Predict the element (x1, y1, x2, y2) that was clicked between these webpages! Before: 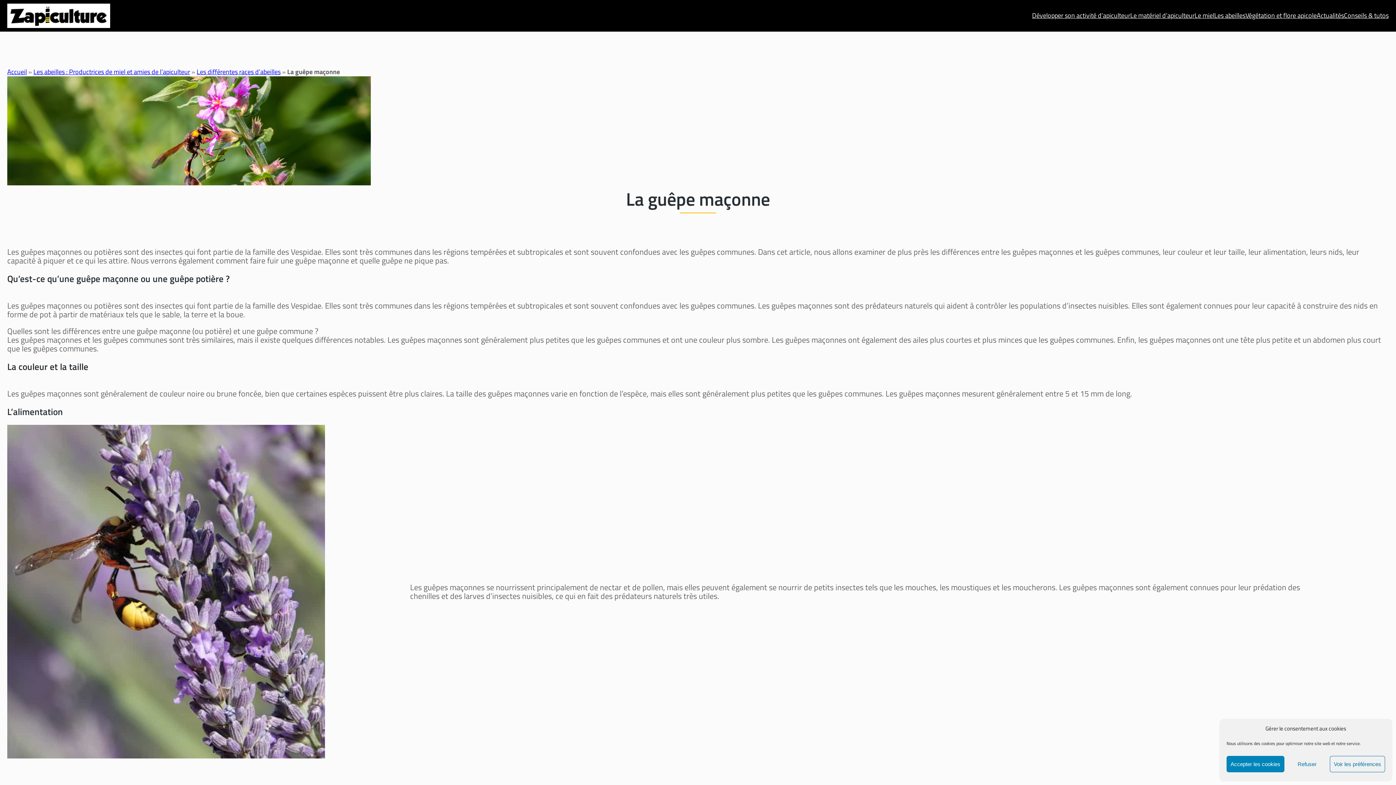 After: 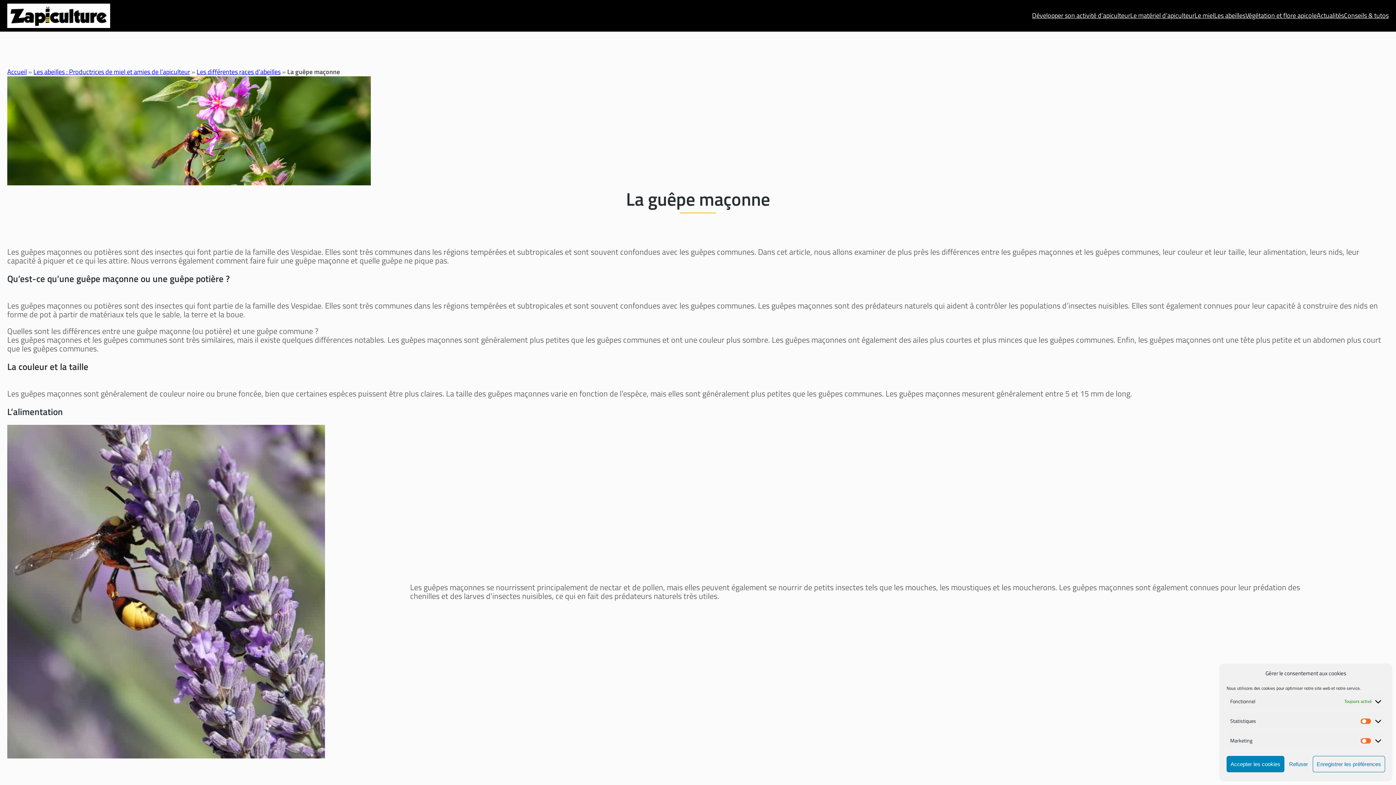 Action: label: Voir les préférences bbox: (1330, 756, 1385, 772)